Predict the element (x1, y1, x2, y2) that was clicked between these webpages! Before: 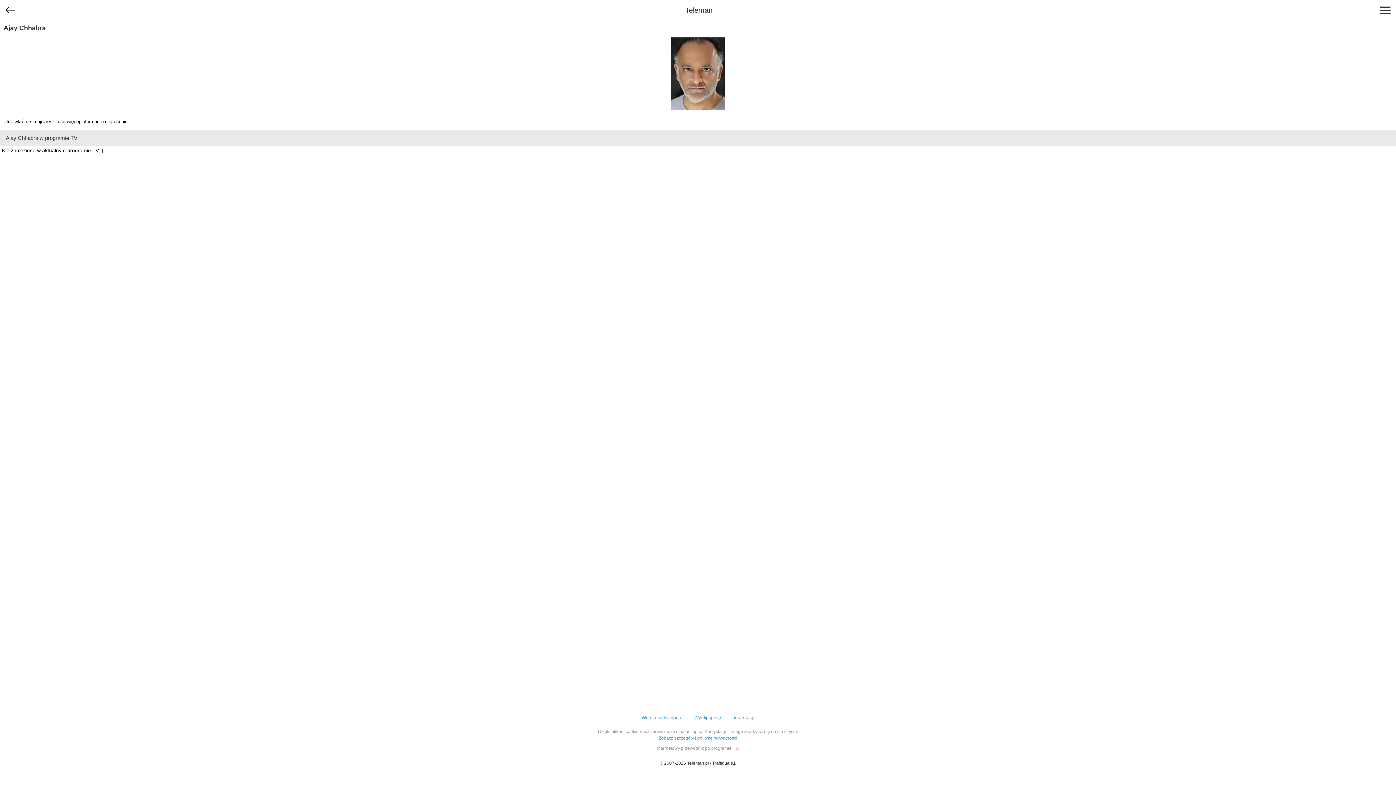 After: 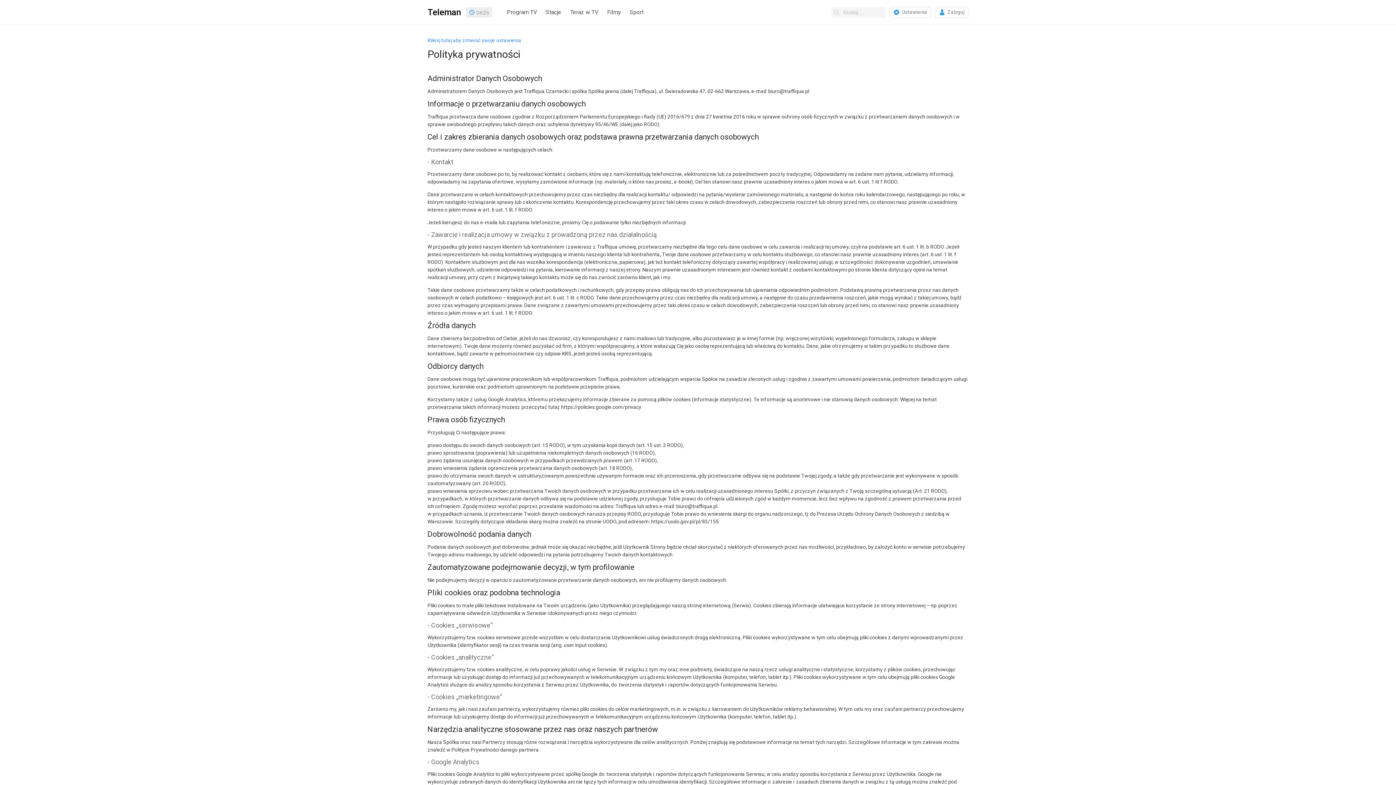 Action: bbox: (658, 736, 737, 741) label: Zobacz szczegóły i politykę prywatności